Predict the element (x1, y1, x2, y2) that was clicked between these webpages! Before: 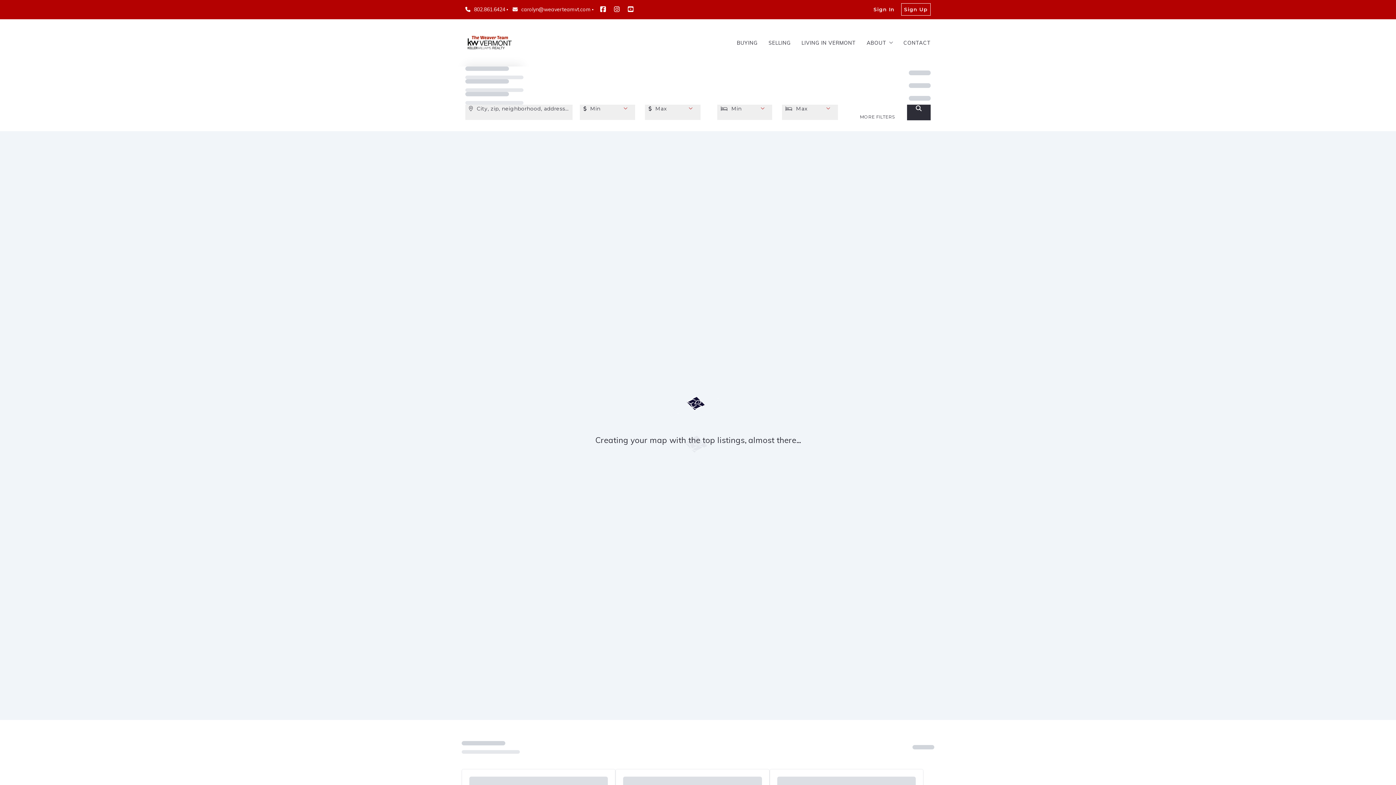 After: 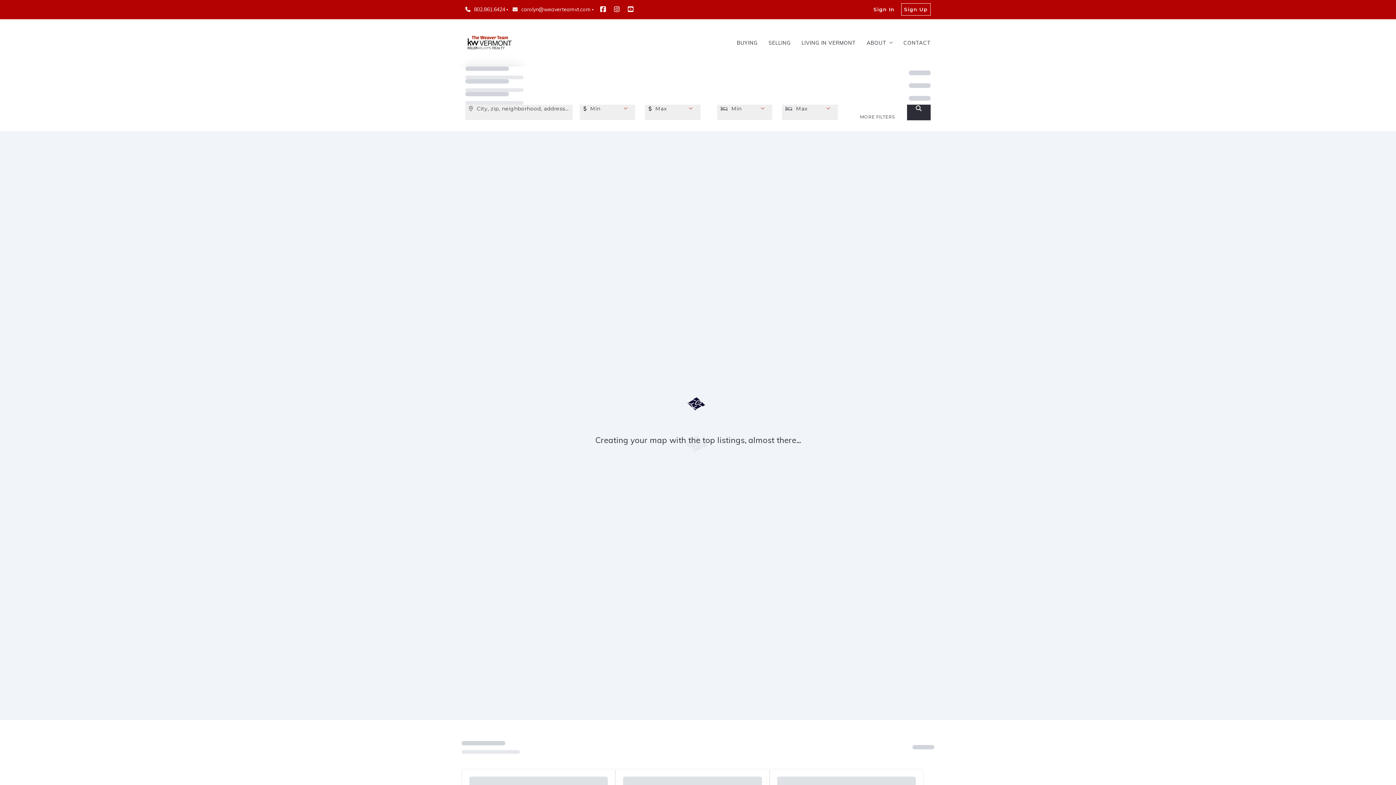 Action: bbox: (512, 6, 590, 12) label: carolyn@weaverteamvt.com